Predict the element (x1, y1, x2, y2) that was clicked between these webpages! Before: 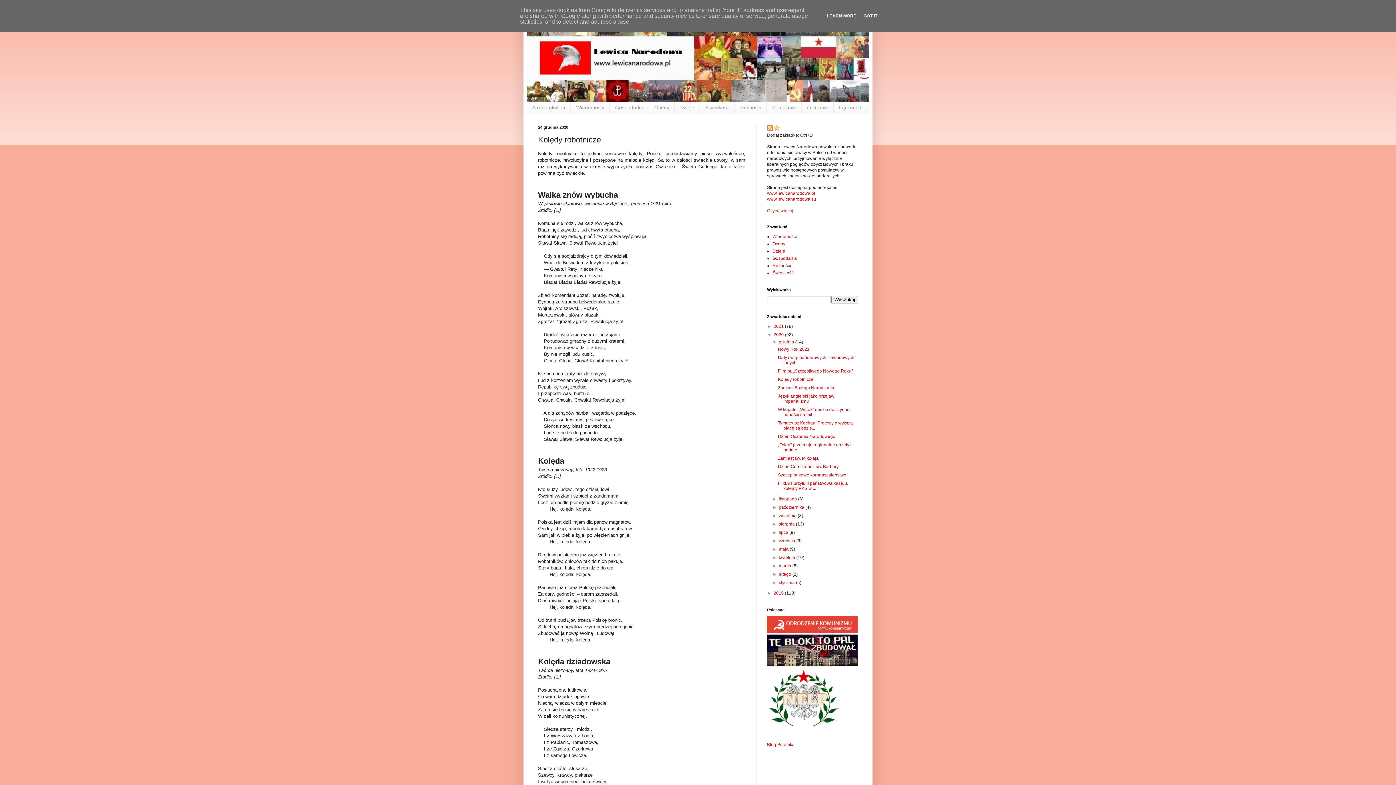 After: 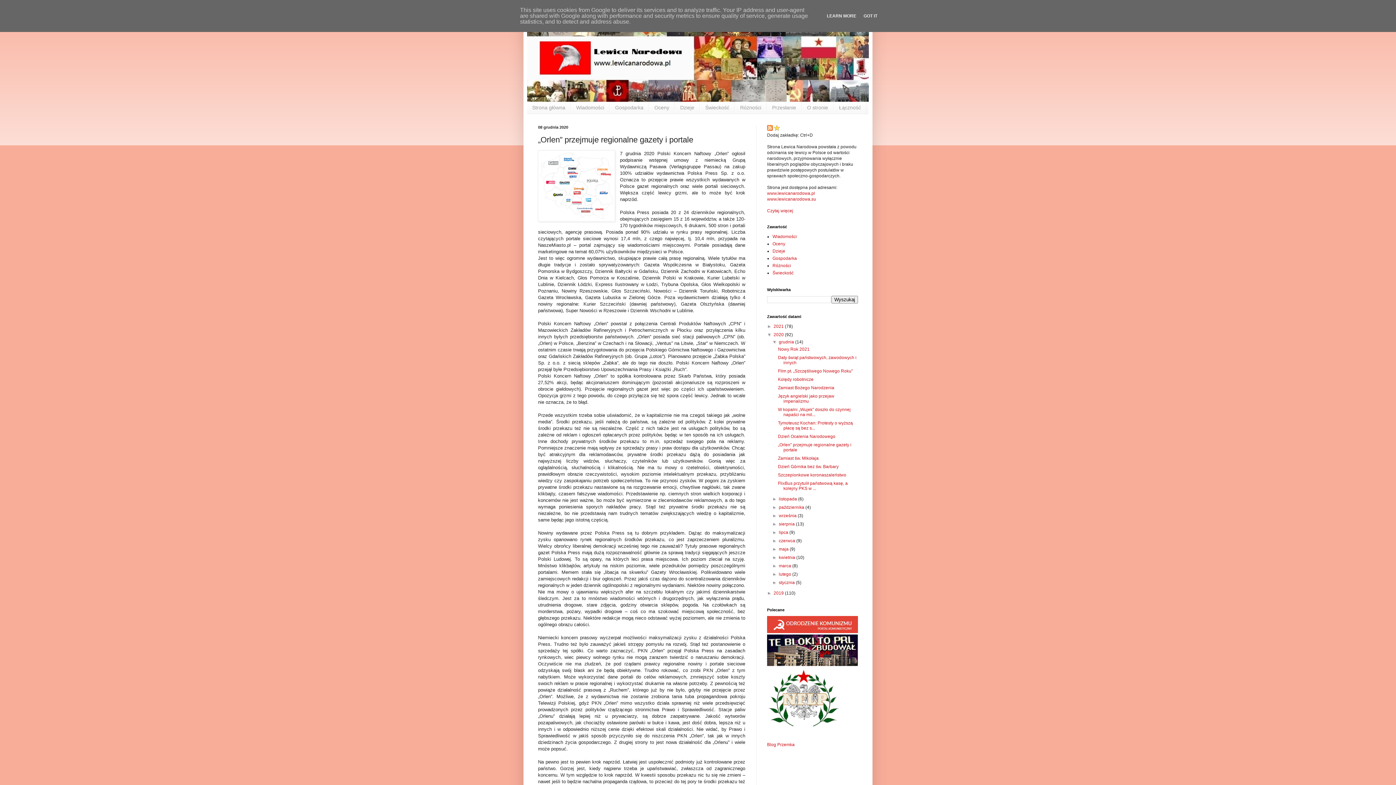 Action: label: „Orlen” przejmuje regionalne gazety i portale bbox: (778, 442, 851, 452)